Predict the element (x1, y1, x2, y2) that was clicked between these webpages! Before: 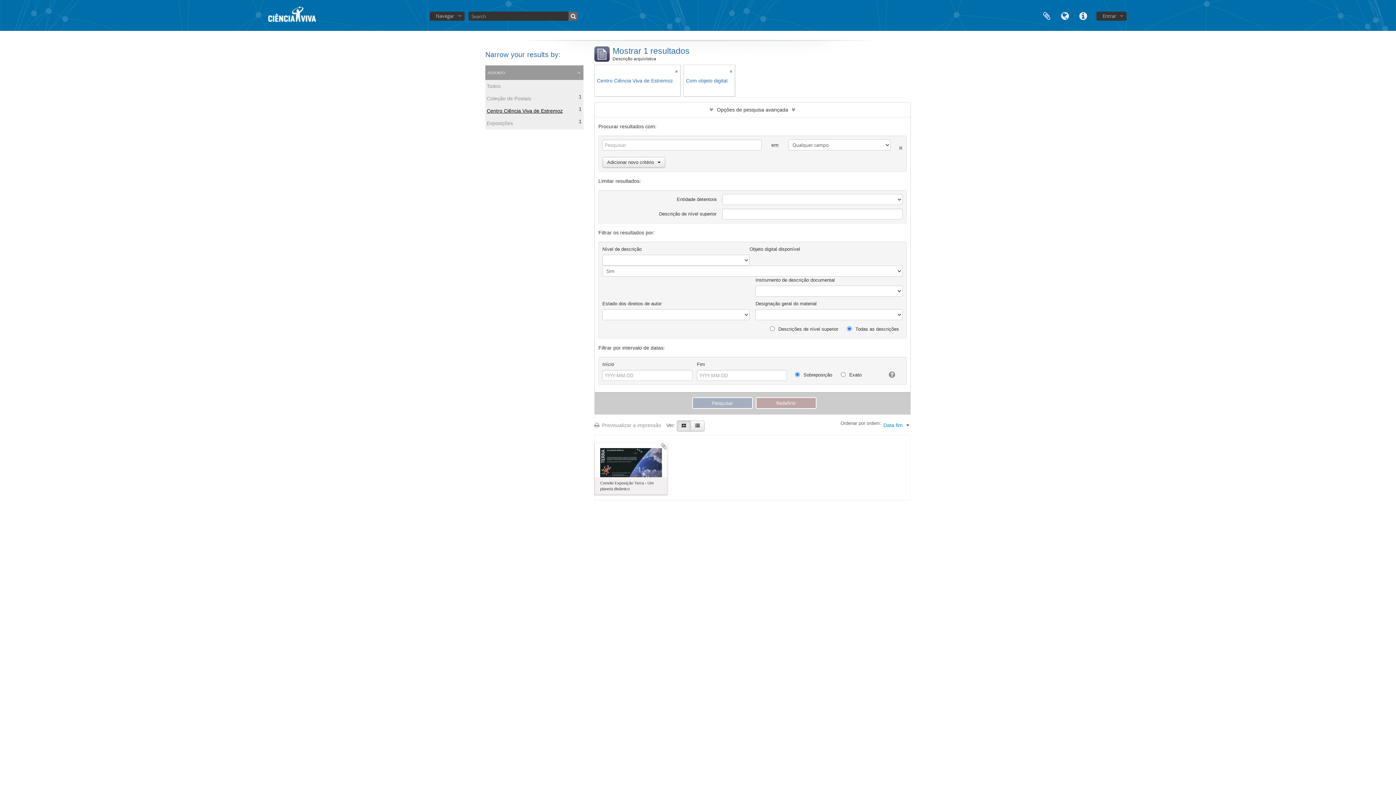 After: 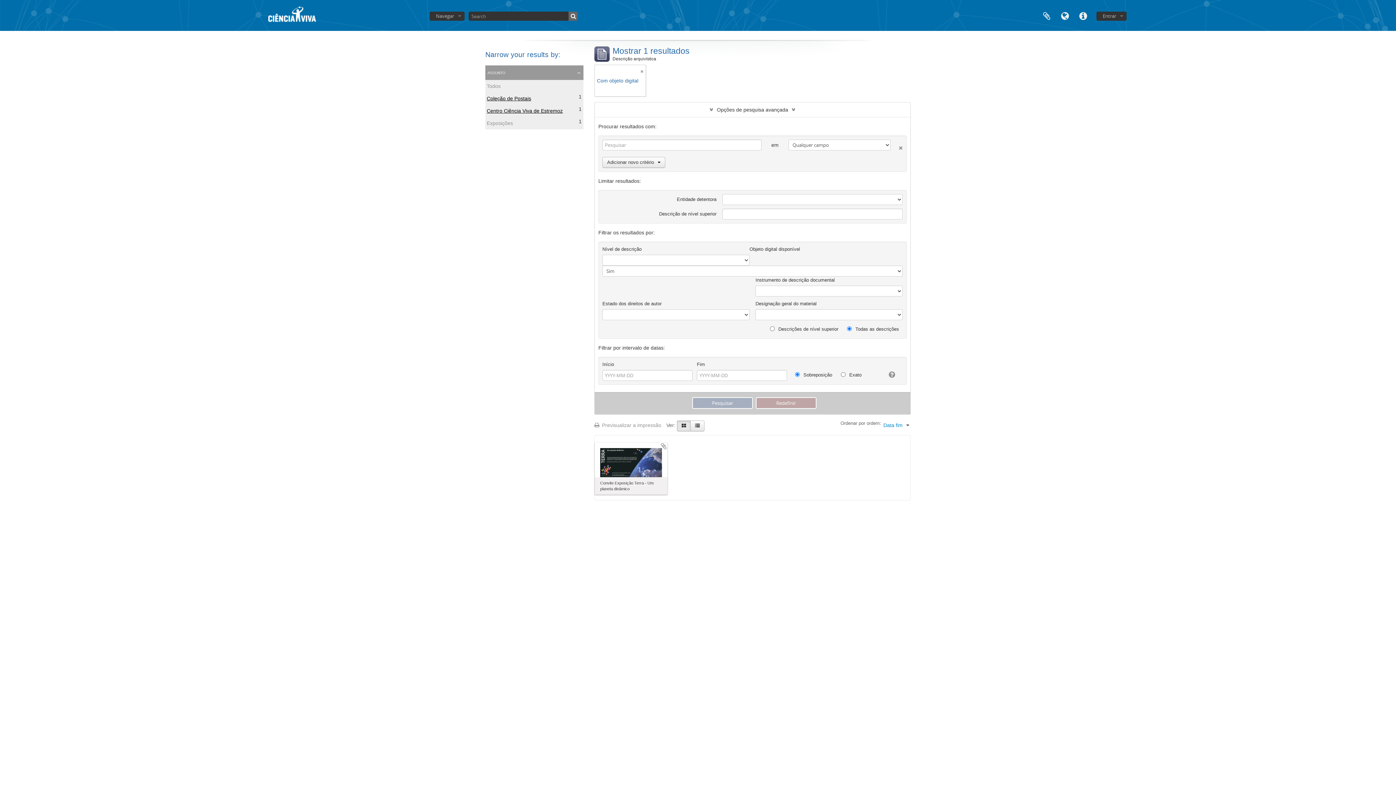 Action: label: Coleção de Postais
, 1 resultados bbox: (486, 95, 531, 101)